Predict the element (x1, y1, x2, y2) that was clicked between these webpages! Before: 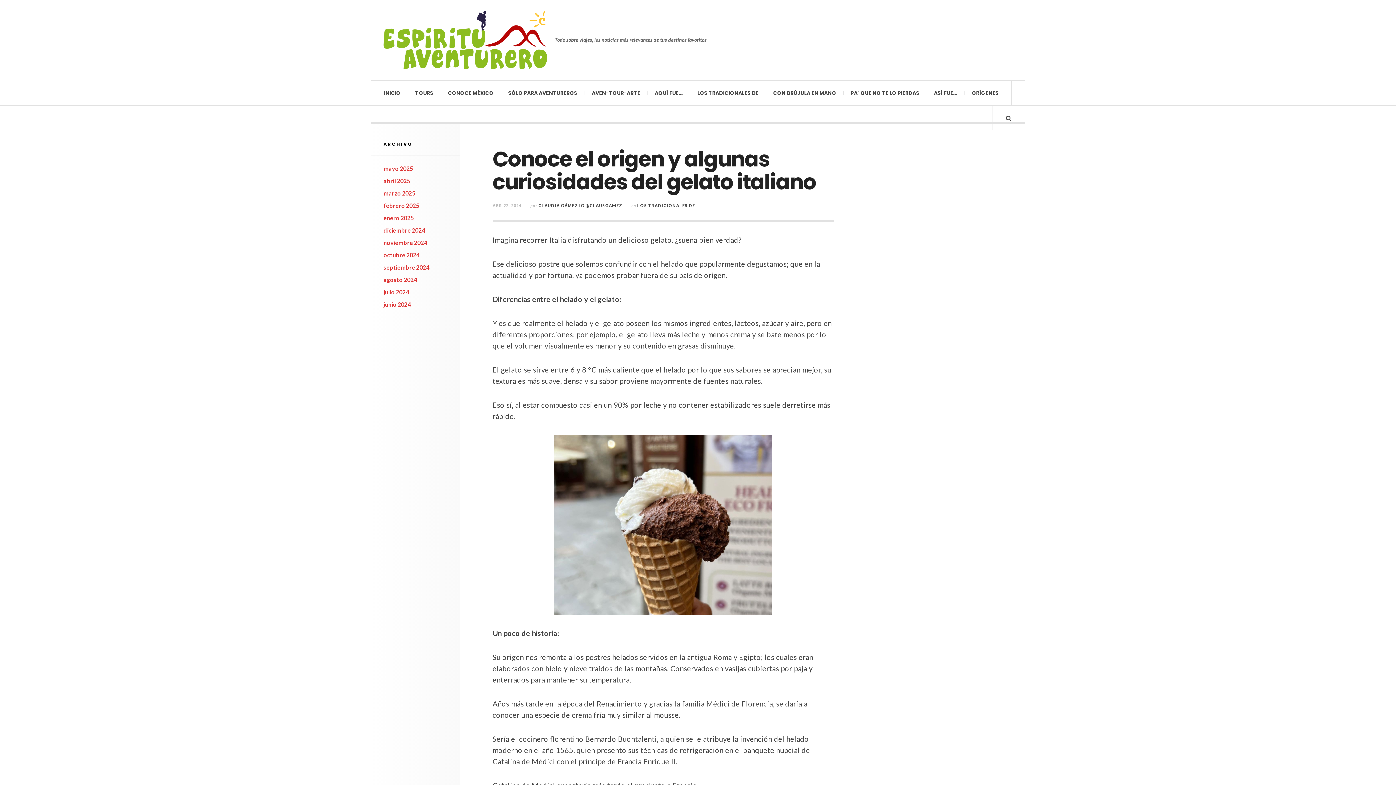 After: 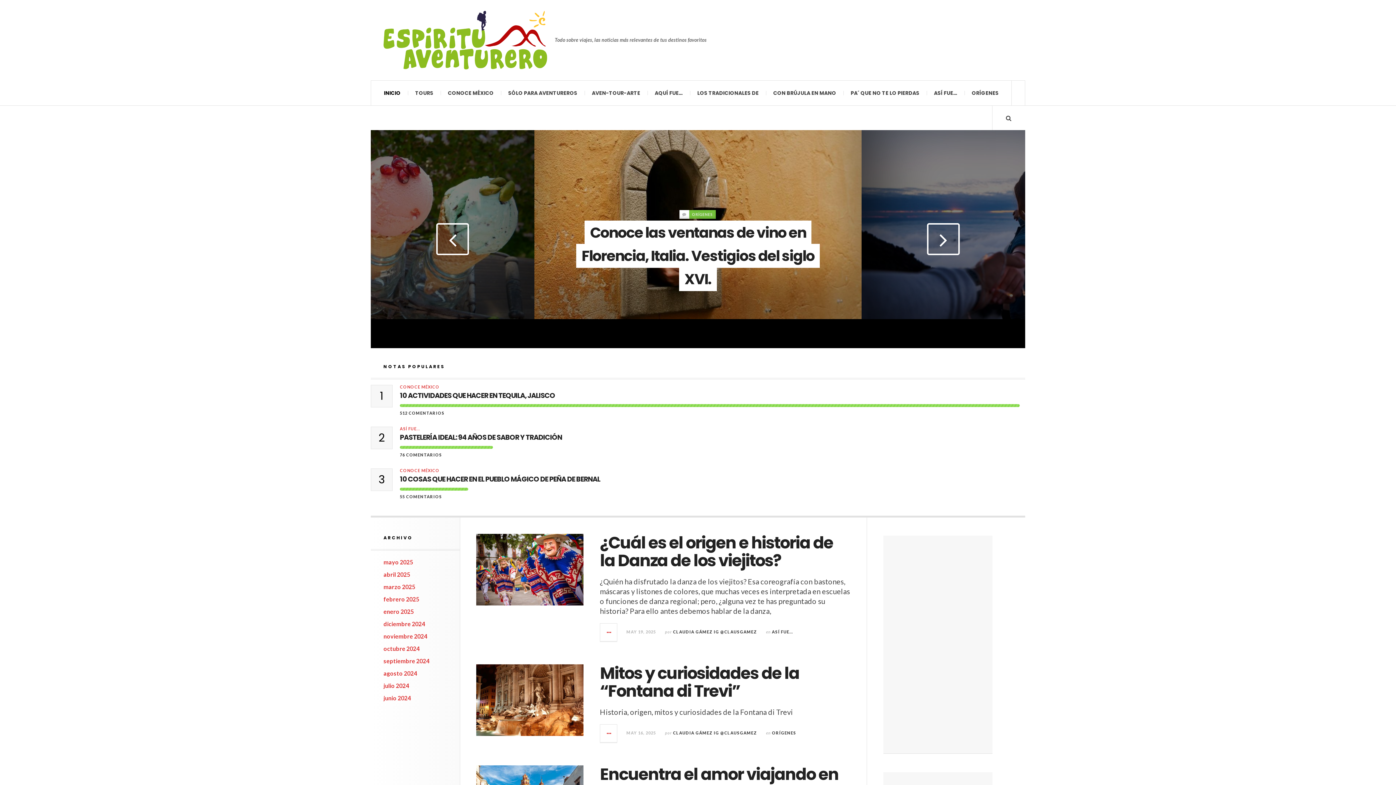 Action: bbox: (383, 189, 415, 196) label: marzo 2025